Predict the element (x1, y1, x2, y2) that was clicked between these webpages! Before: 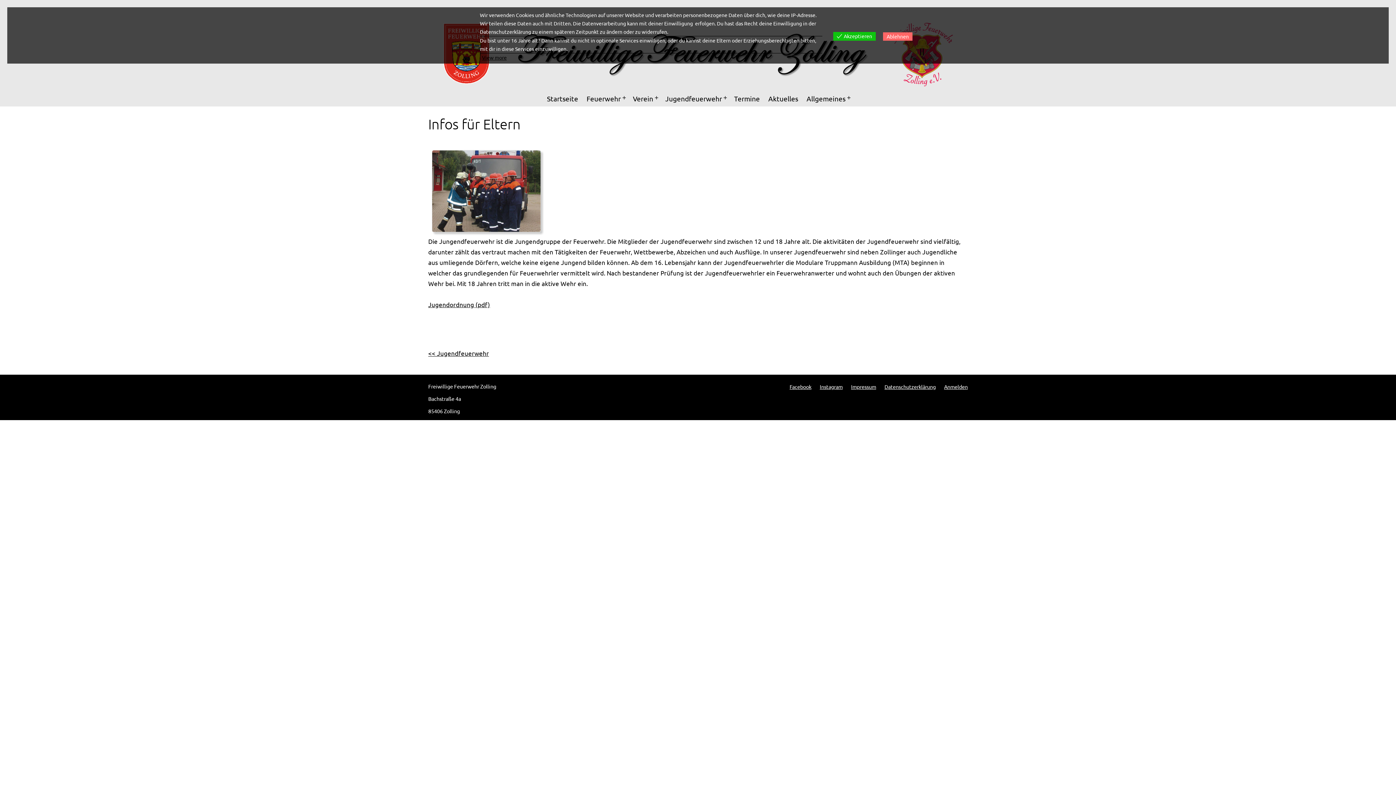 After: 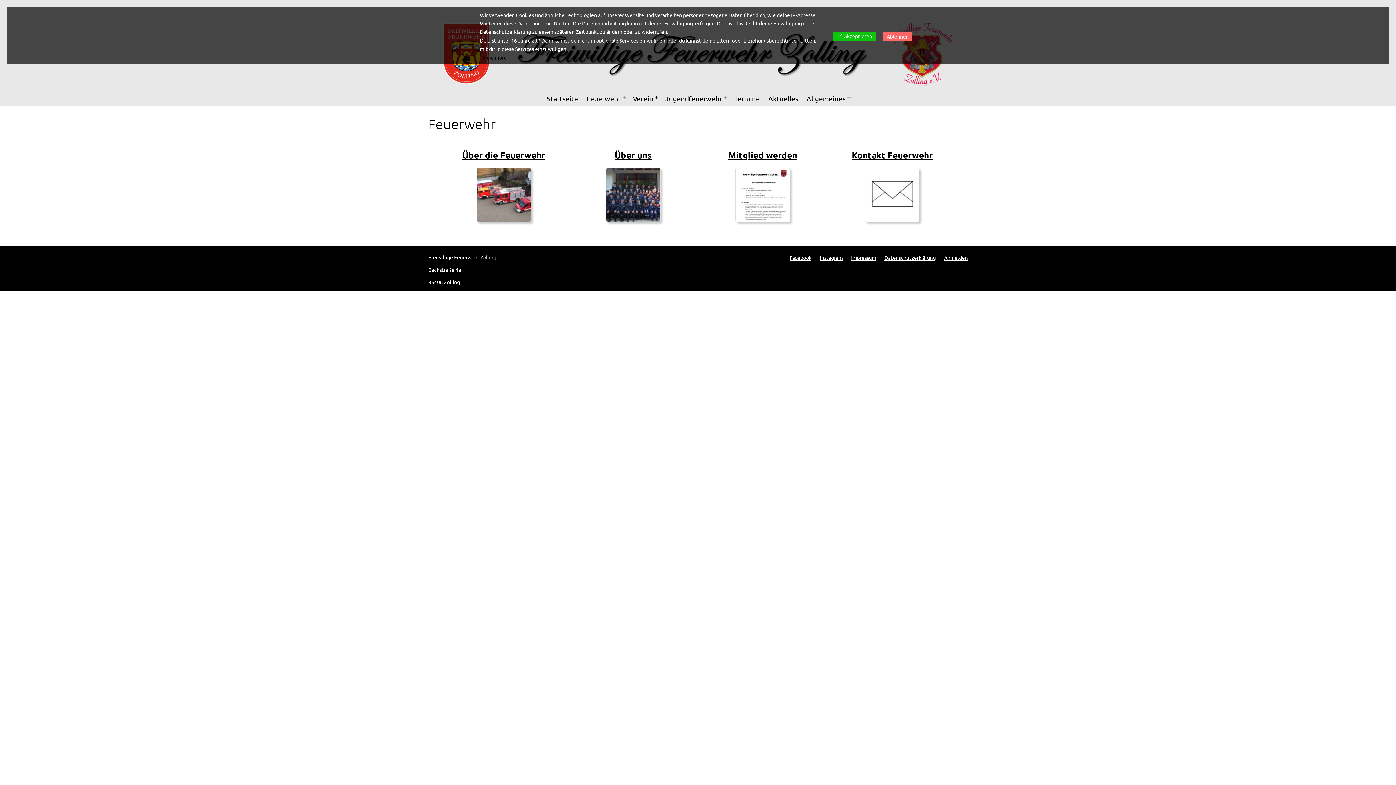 Action: bbox: (584, 92, 623, 104) label: Feuerwehr